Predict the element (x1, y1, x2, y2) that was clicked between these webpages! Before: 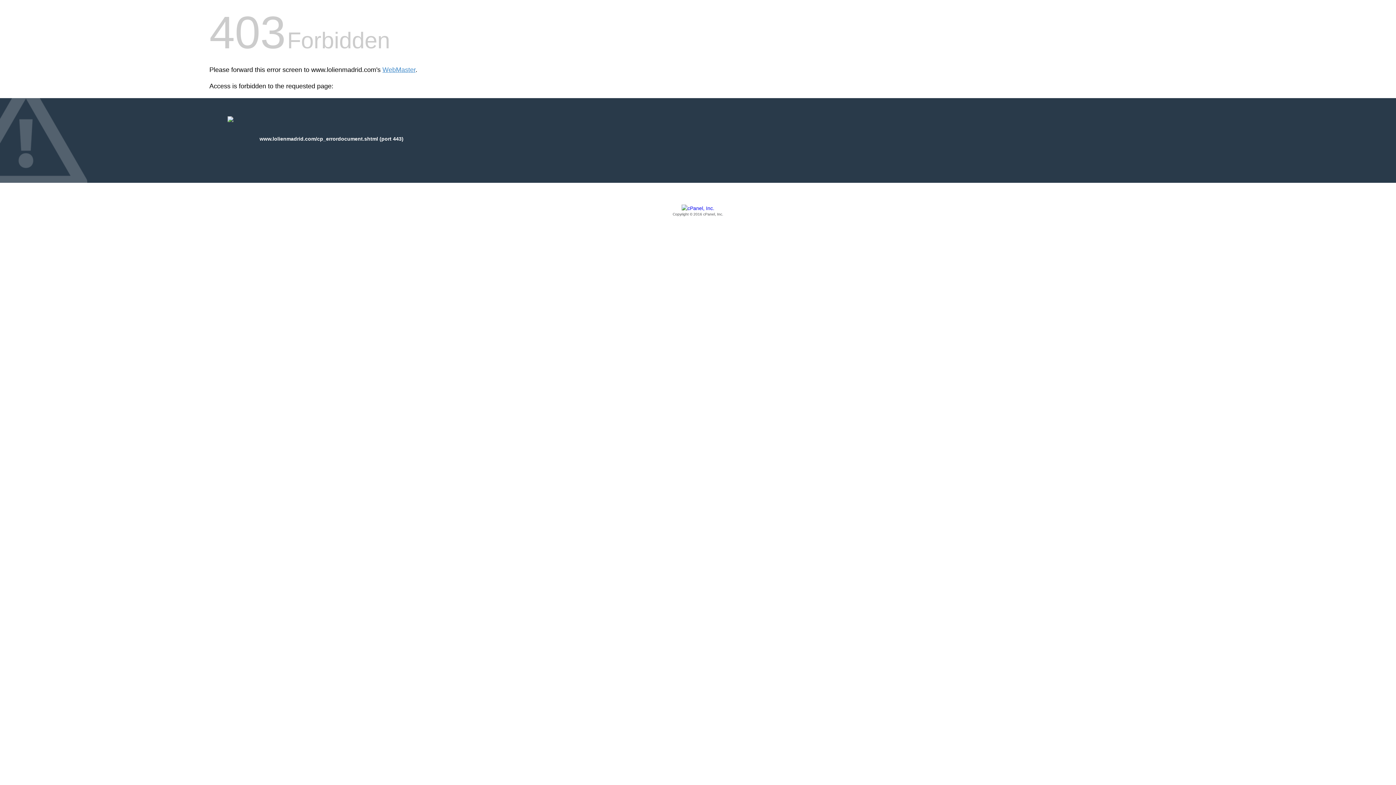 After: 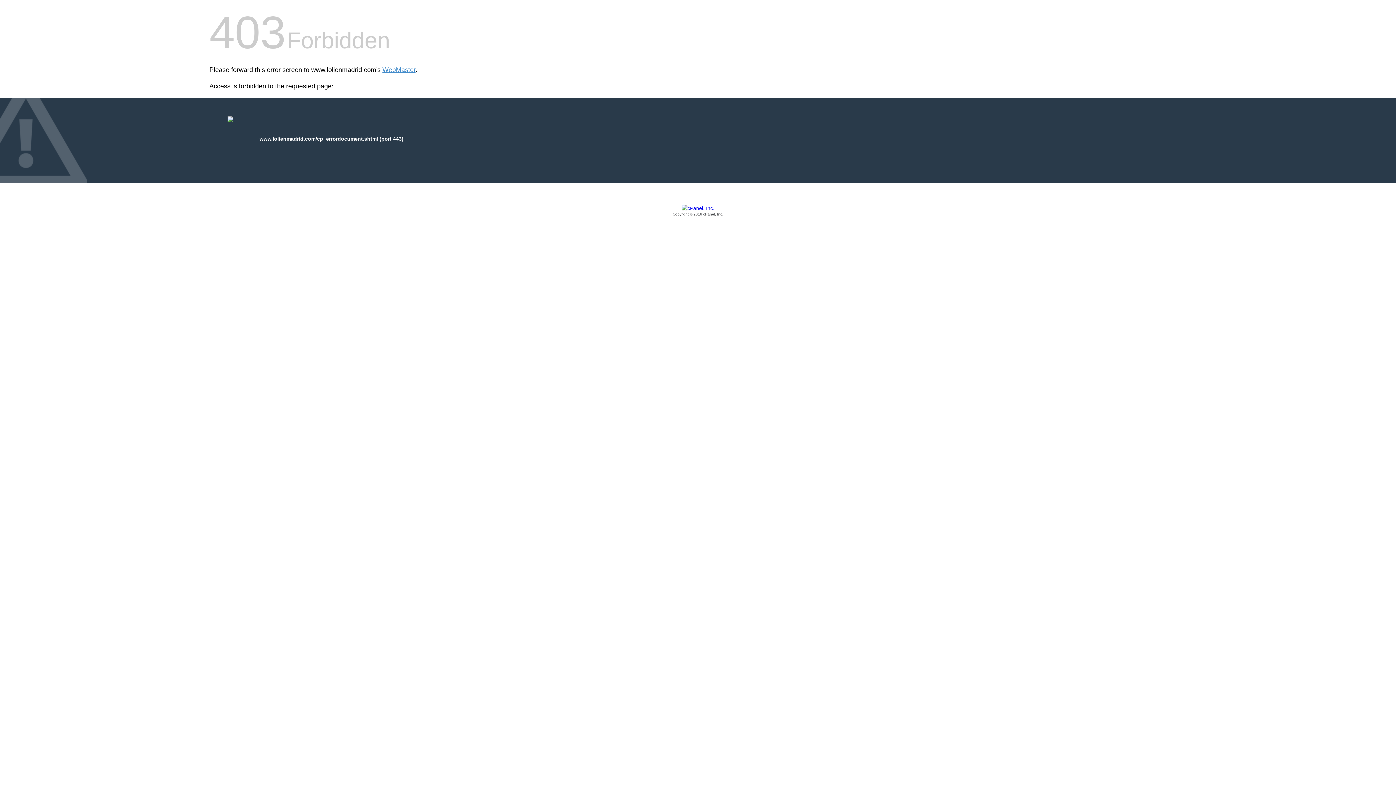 Action: label: Copyright © 2016 cPanel, Inc. bbox: (209, 205, 1186, 217)